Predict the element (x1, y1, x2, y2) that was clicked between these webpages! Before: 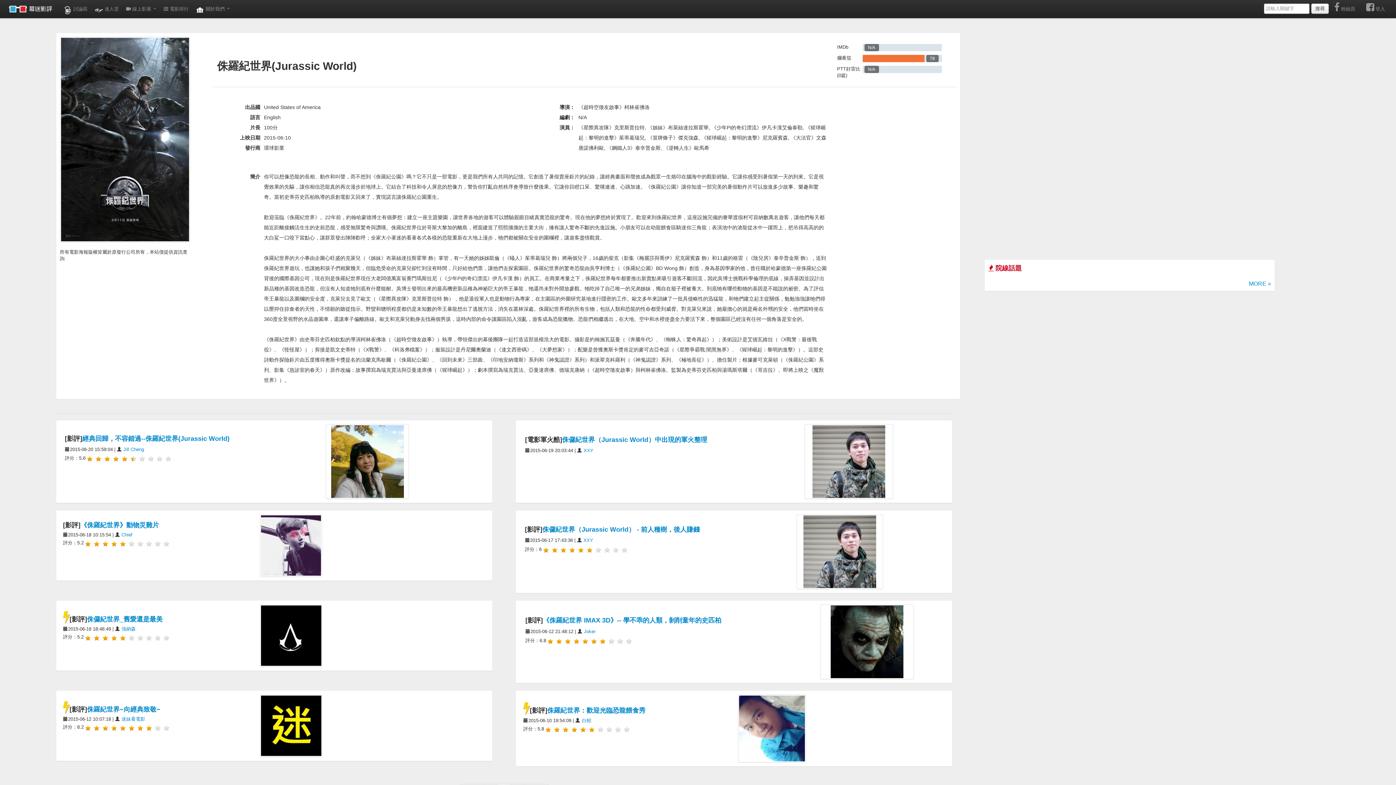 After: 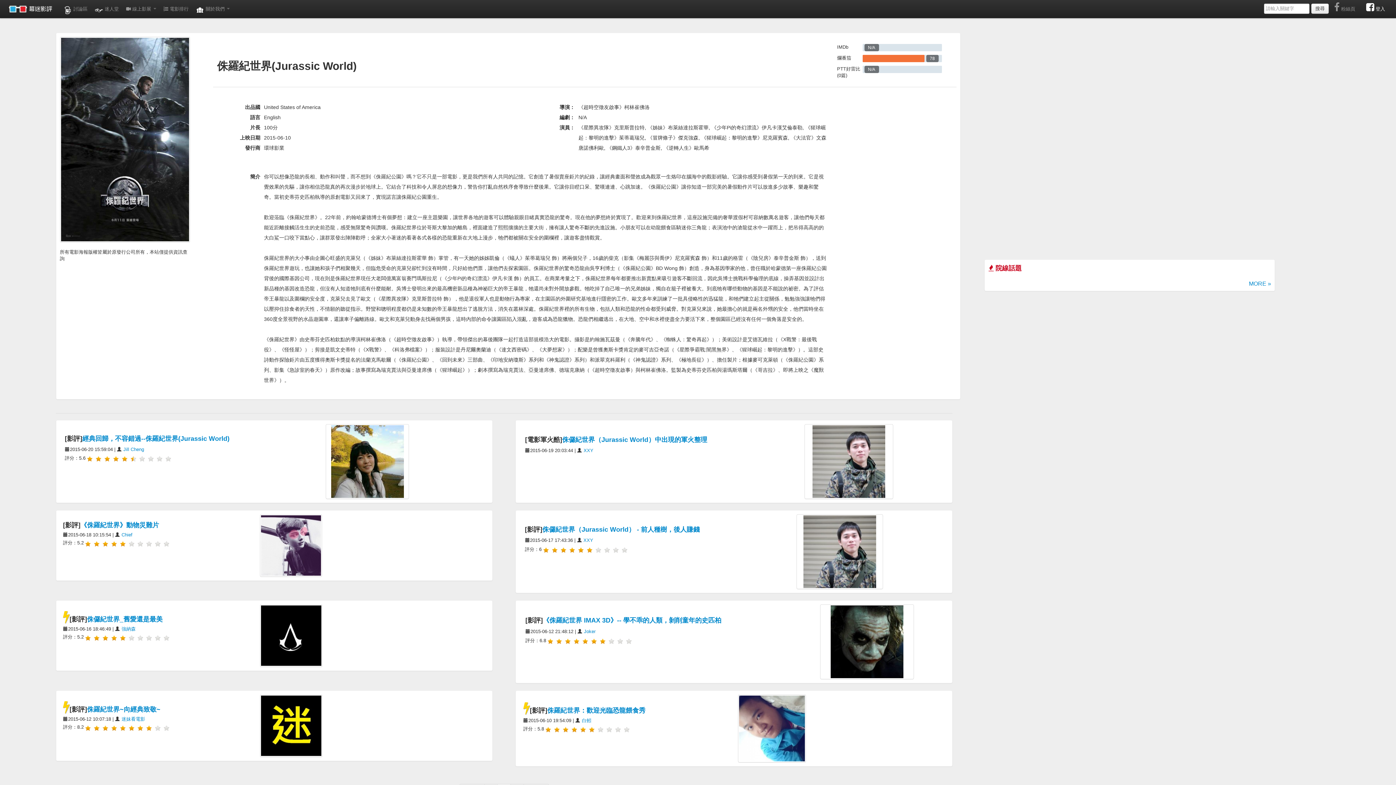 Action: label:  登入 bbox: (1362, 0, 1389, 18)